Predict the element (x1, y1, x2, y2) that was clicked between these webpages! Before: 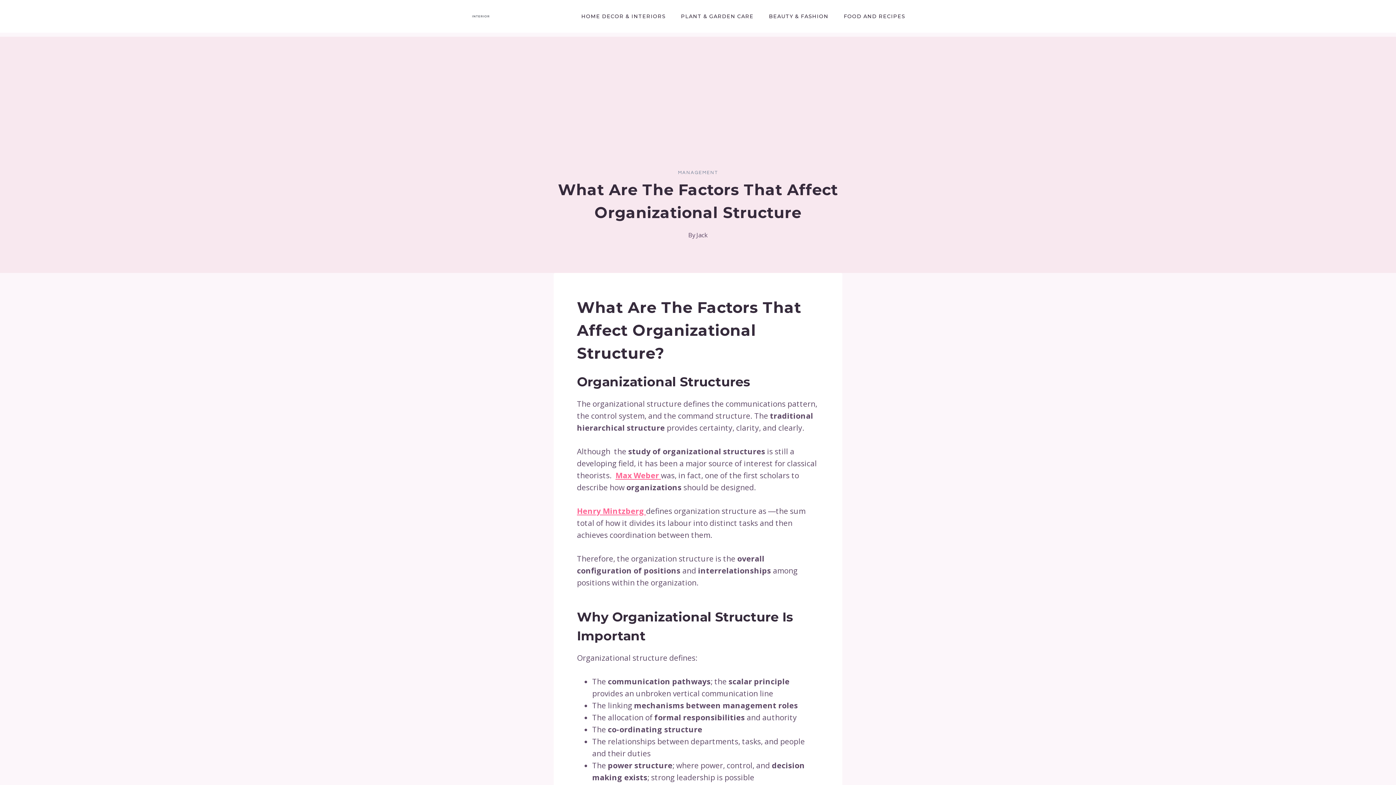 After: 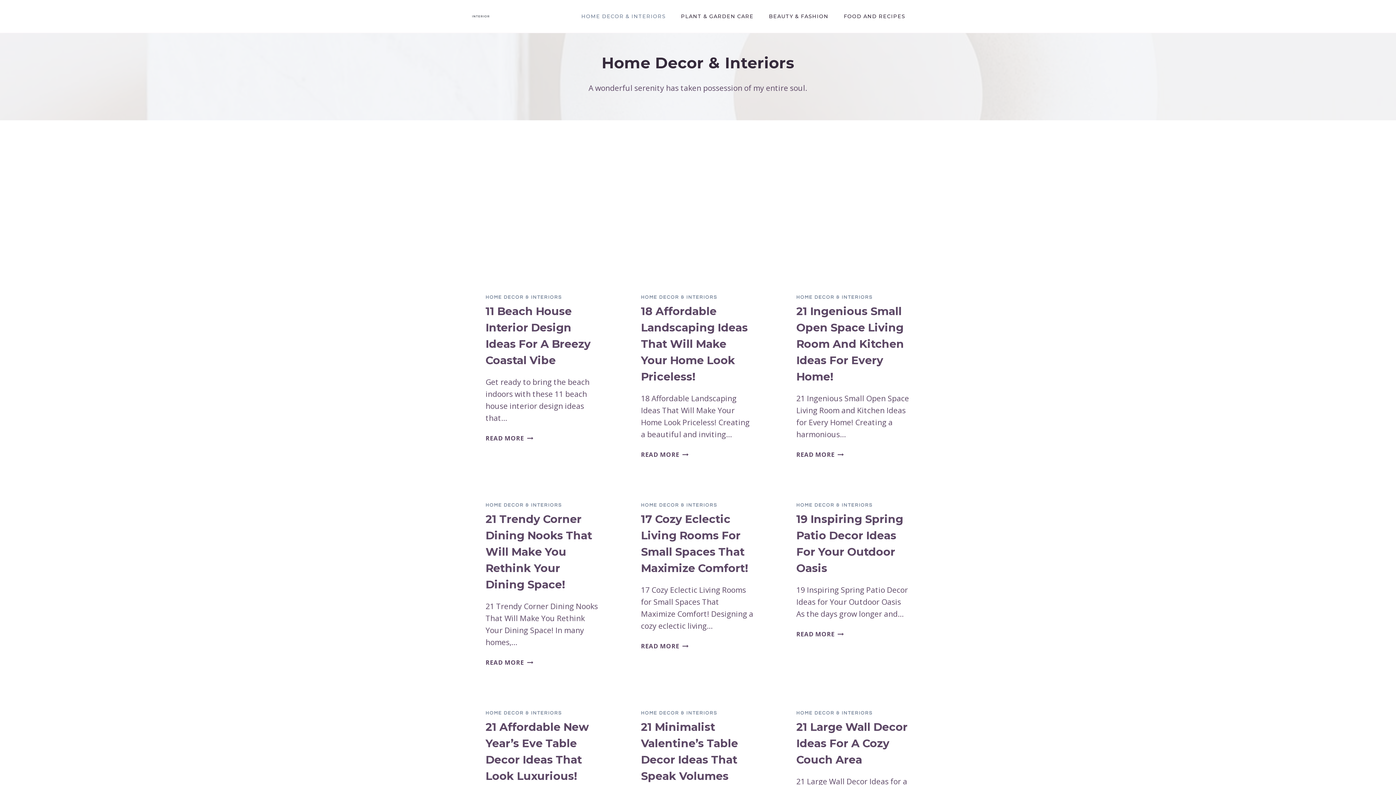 Action: bbox: (573, 10, 673, 21) label: HOME DECOR & INTERIORS